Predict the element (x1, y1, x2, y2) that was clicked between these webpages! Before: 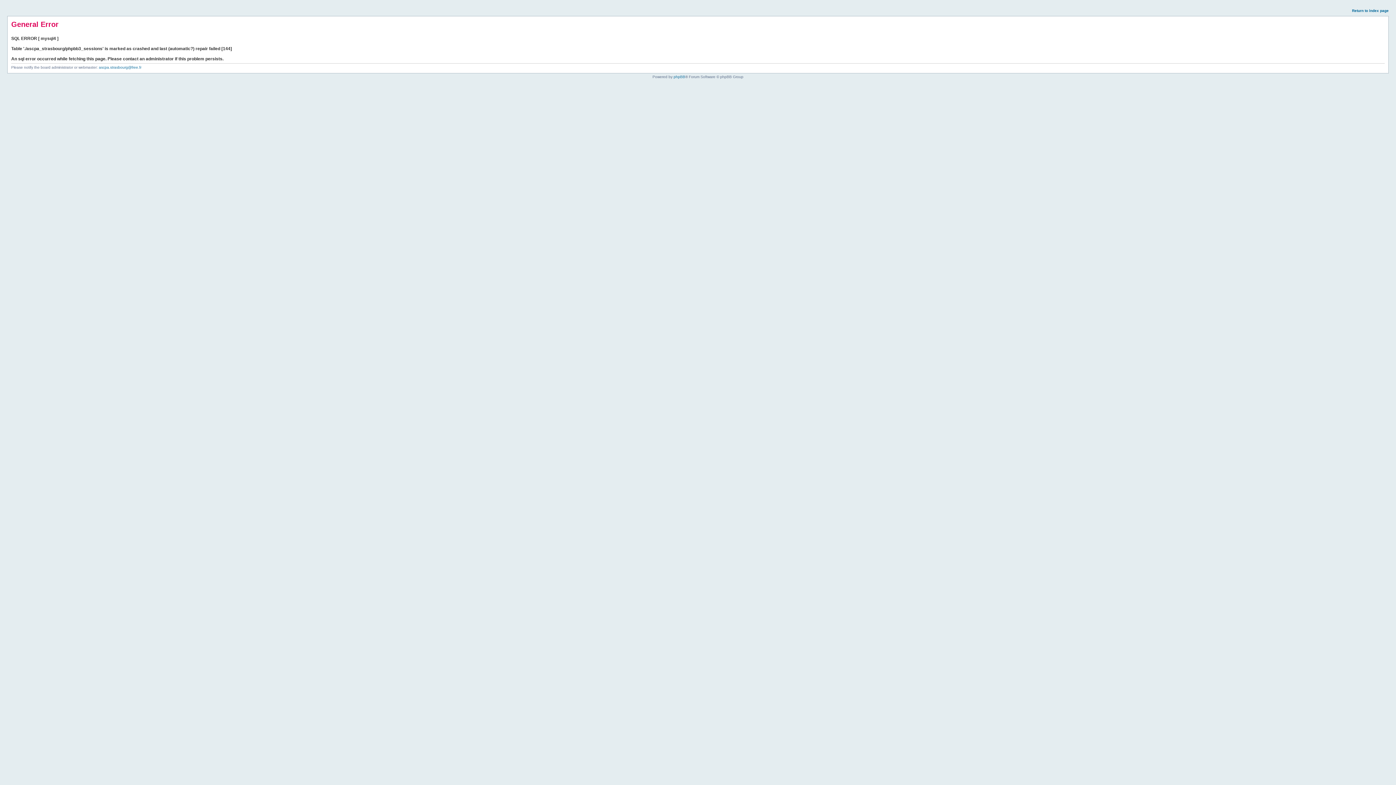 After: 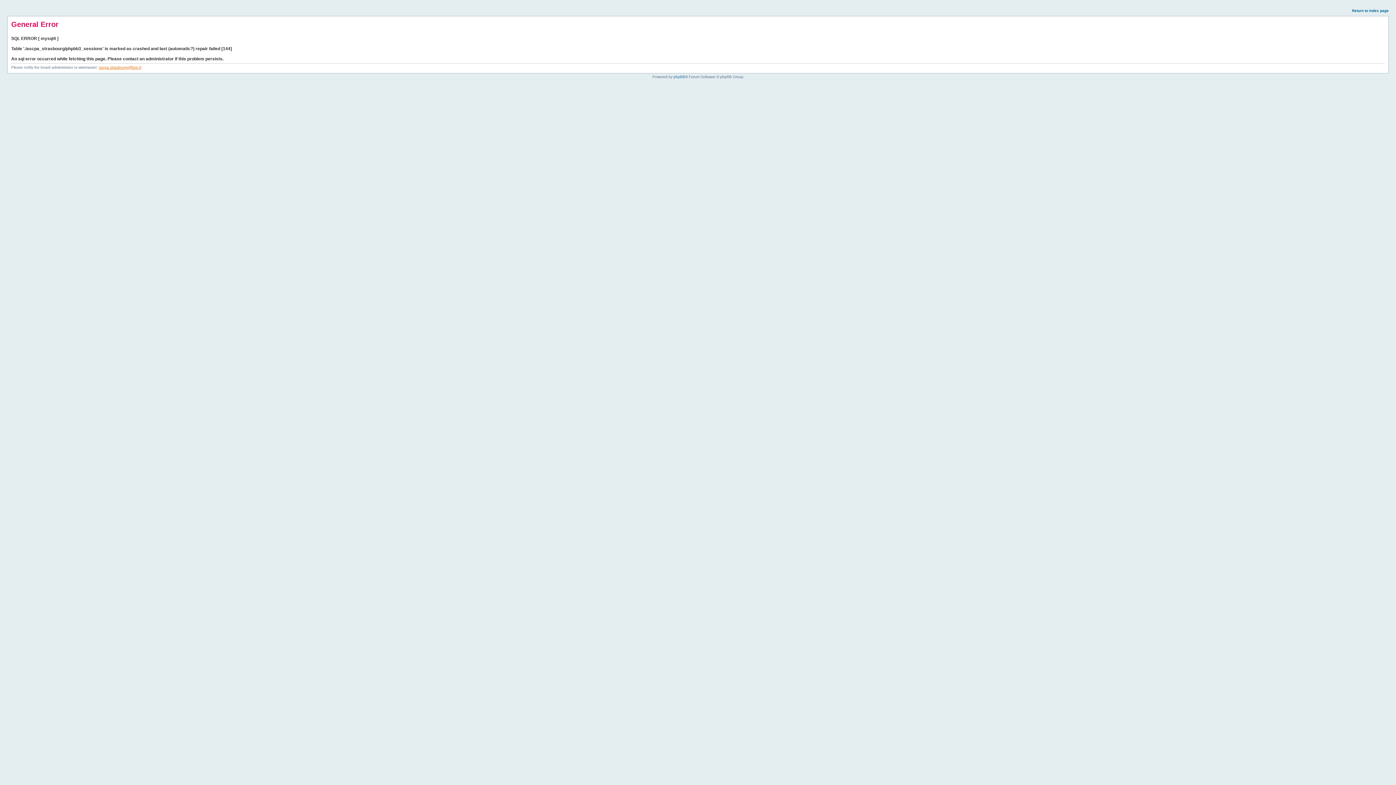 Action: label: ascpa.strasbourg@free.fr bbox: (98, 65, 141, 69)